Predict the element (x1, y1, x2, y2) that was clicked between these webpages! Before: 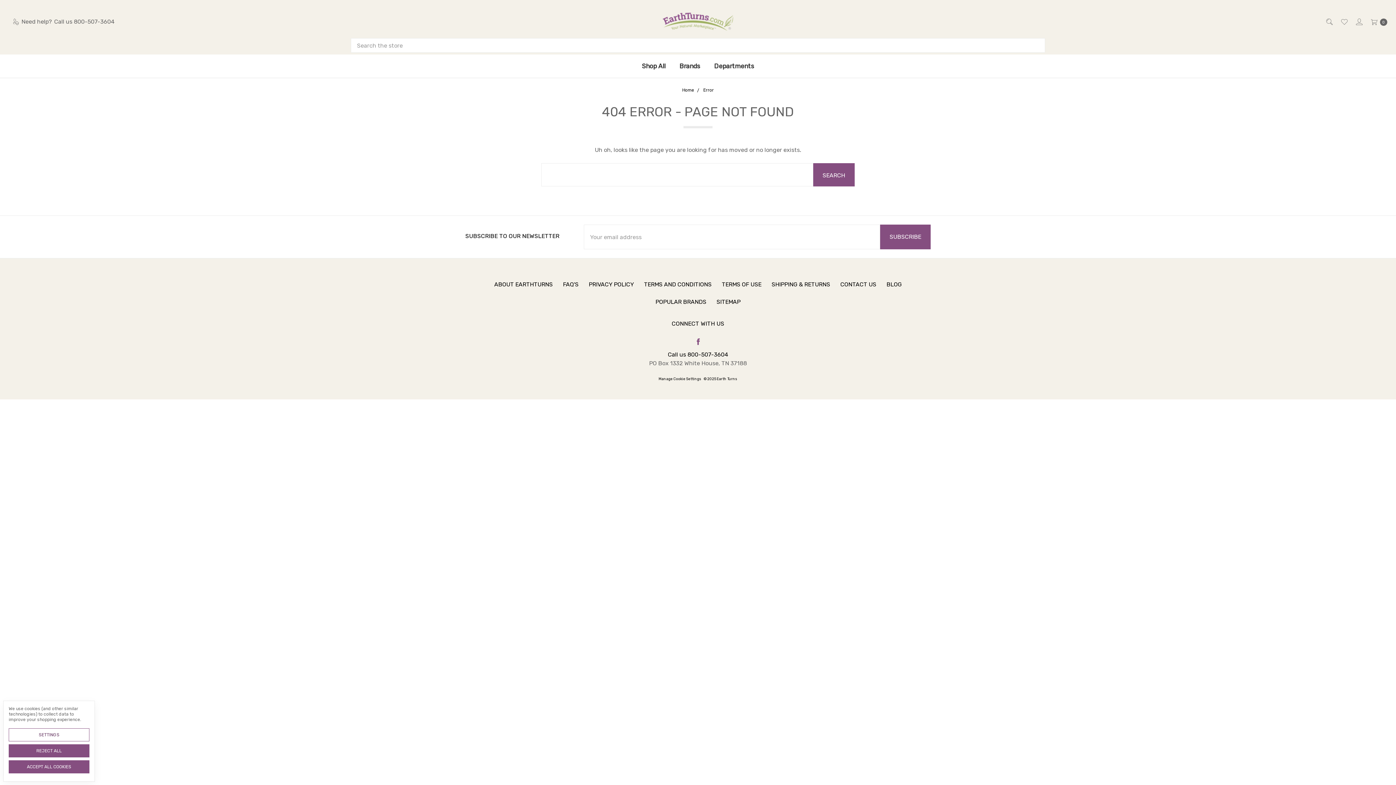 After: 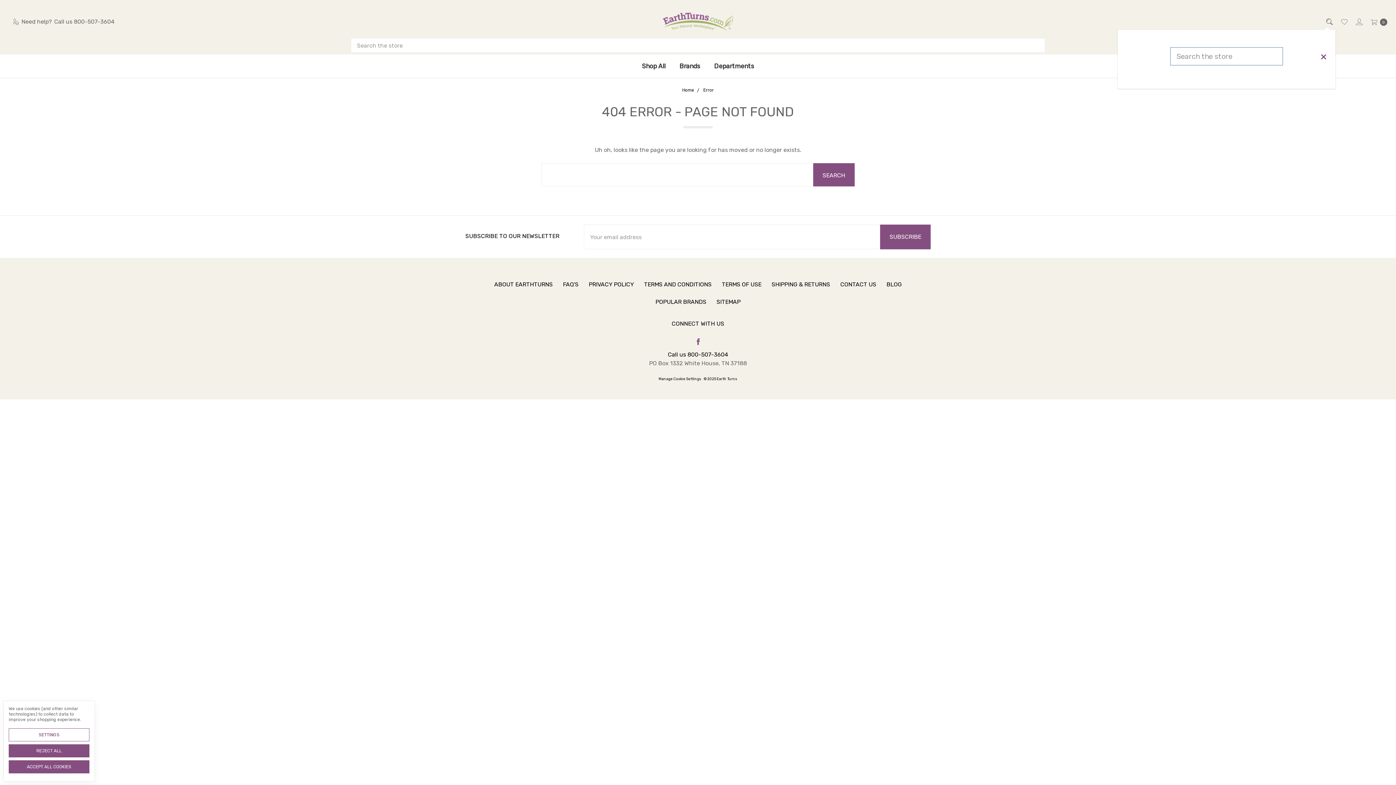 Action: bbox: (1322, 11, 1336, 31)